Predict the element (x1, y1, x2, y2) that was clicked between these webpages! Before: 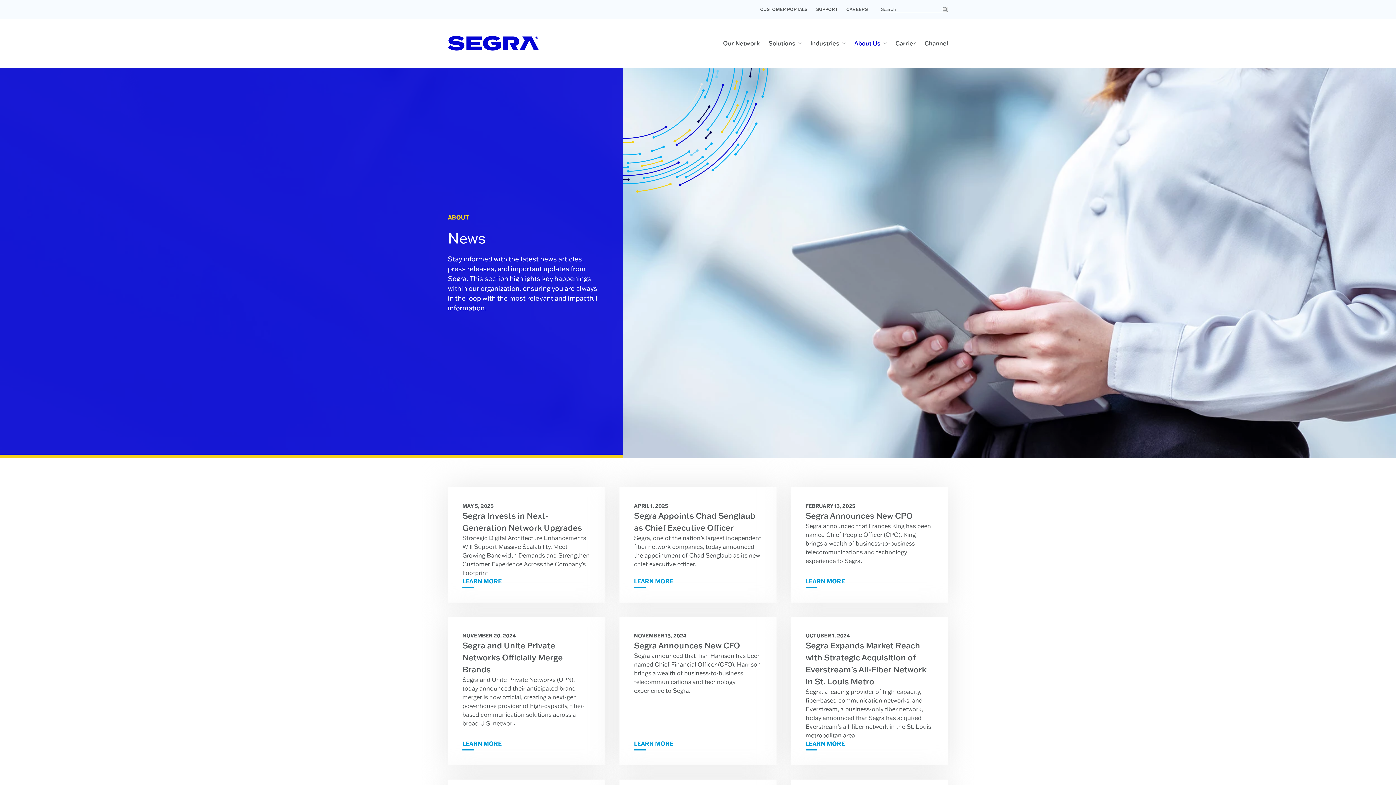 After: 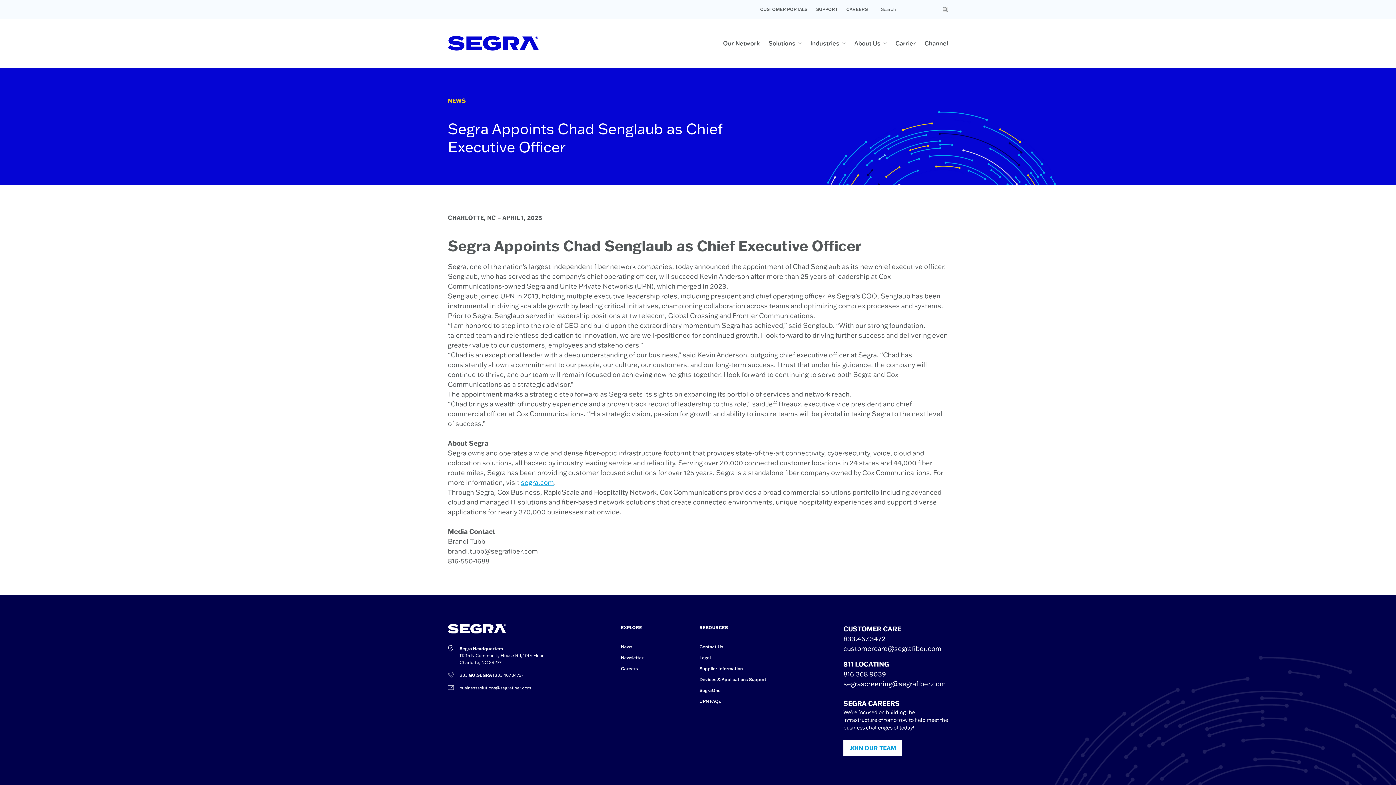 Action: bbox: (634, 577, 673, 588) label: LEARN MORE